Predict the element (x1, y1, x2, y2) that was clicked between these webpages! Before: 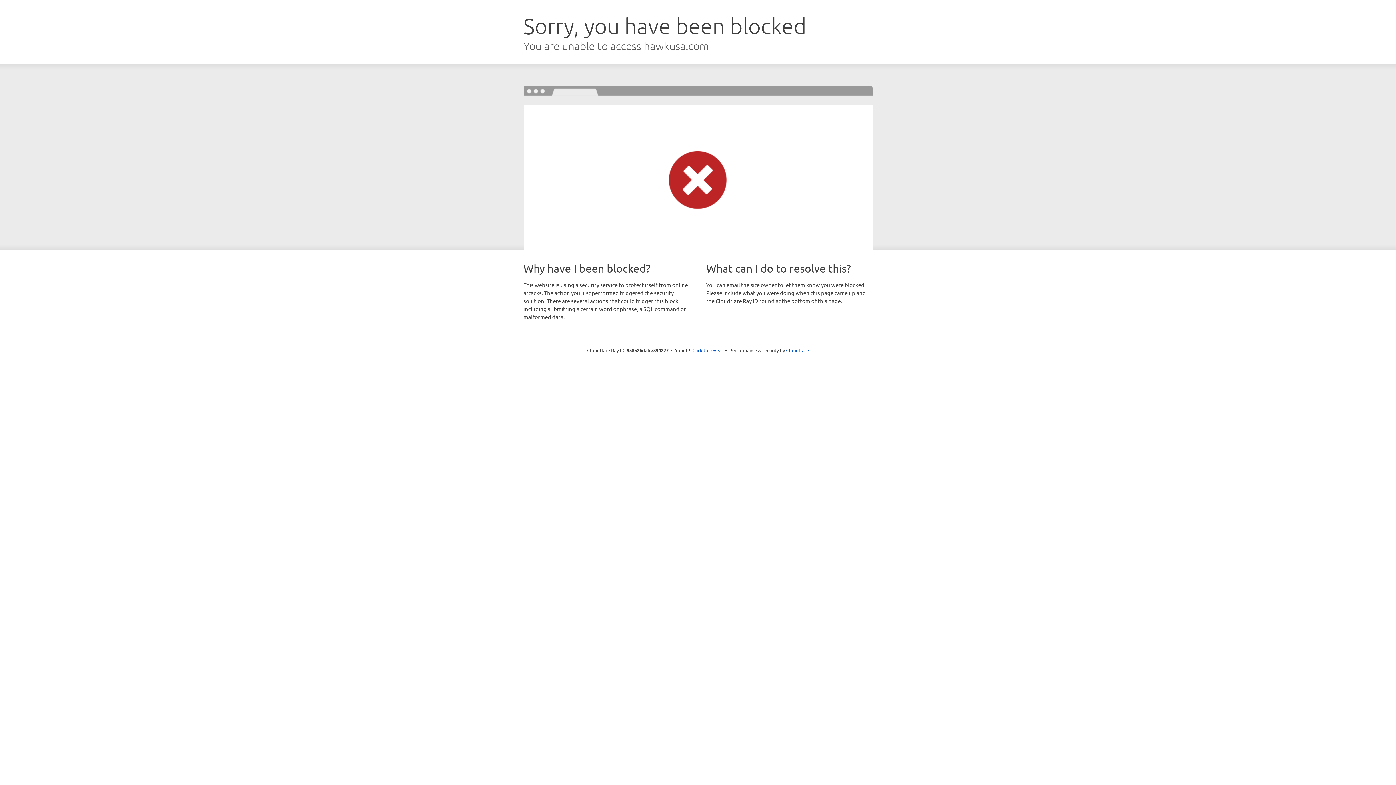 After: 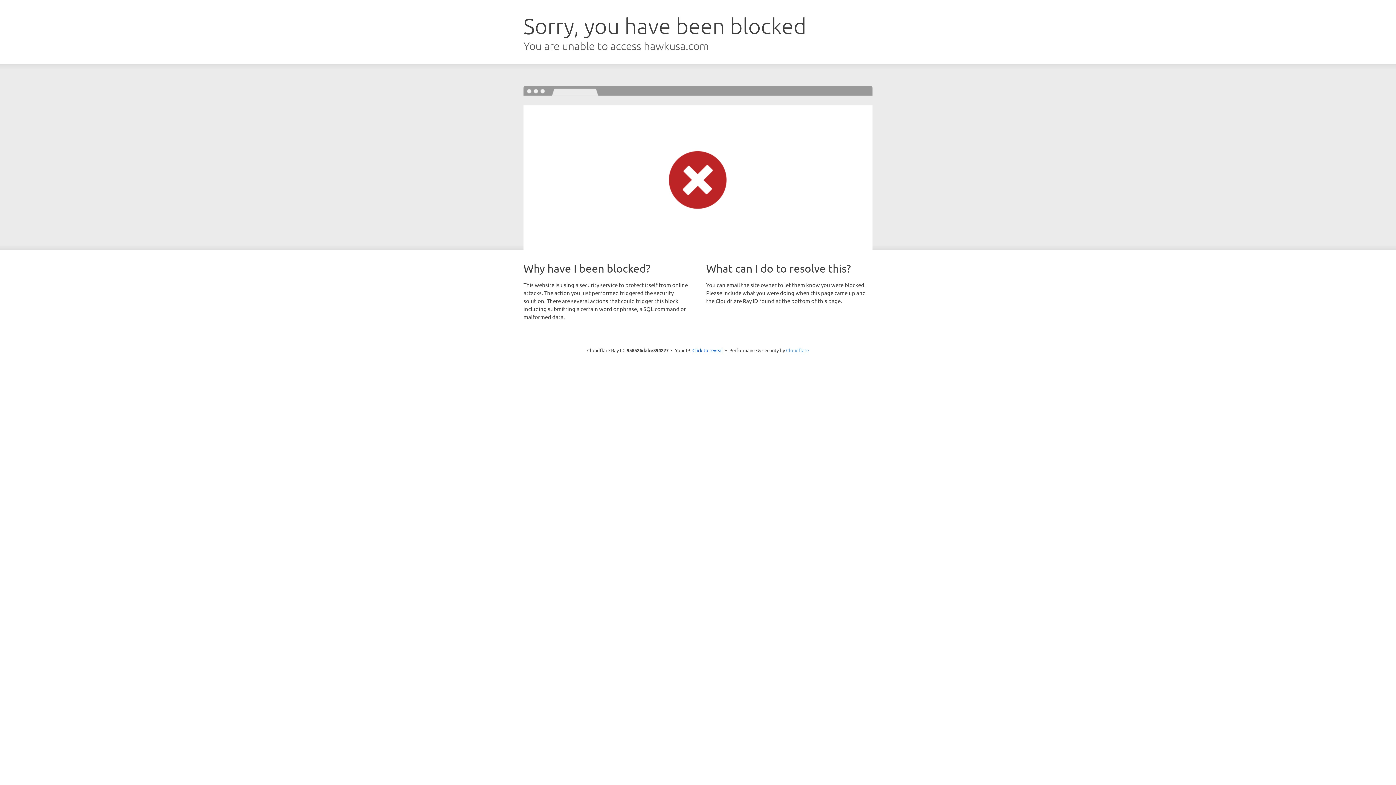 Action: bbox: (786, 347, 809, 353) label: Cloudflare